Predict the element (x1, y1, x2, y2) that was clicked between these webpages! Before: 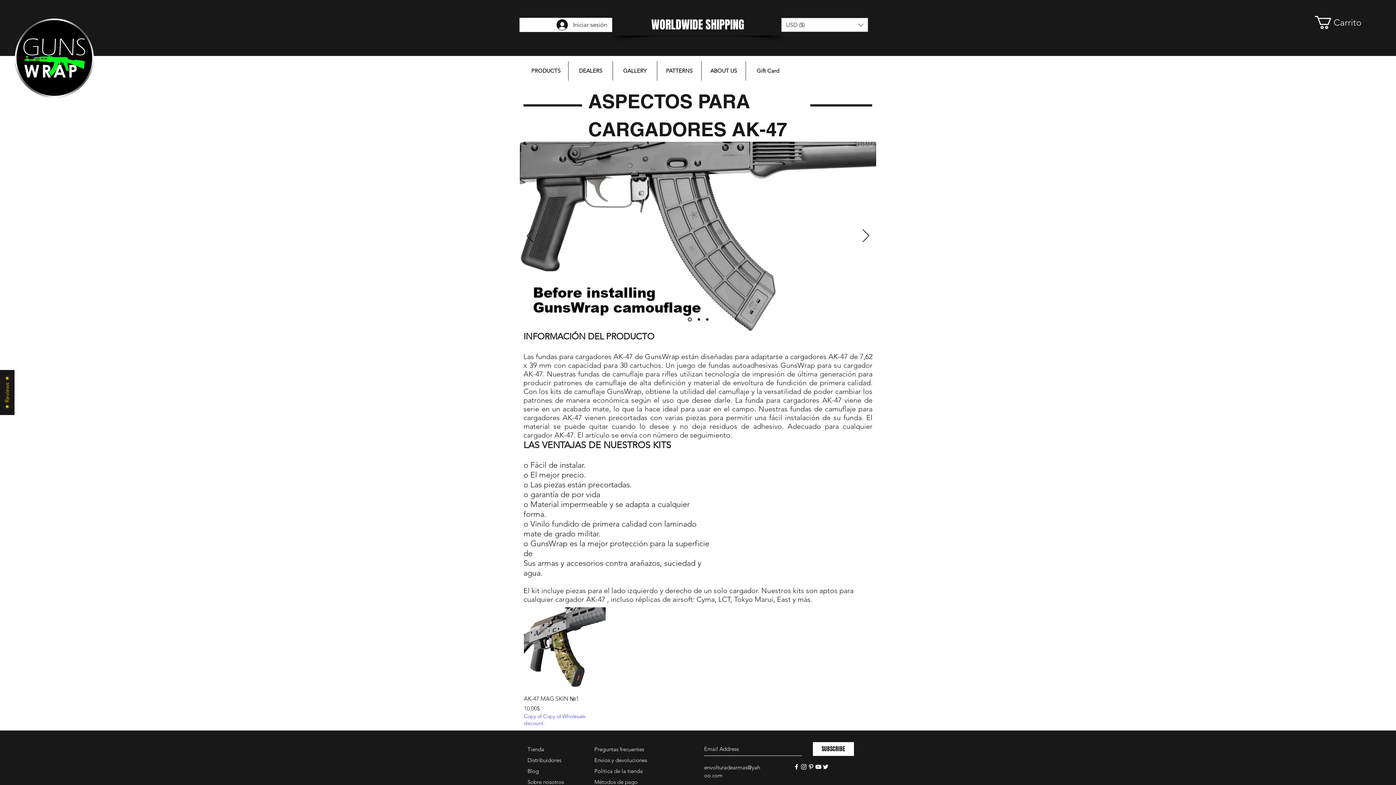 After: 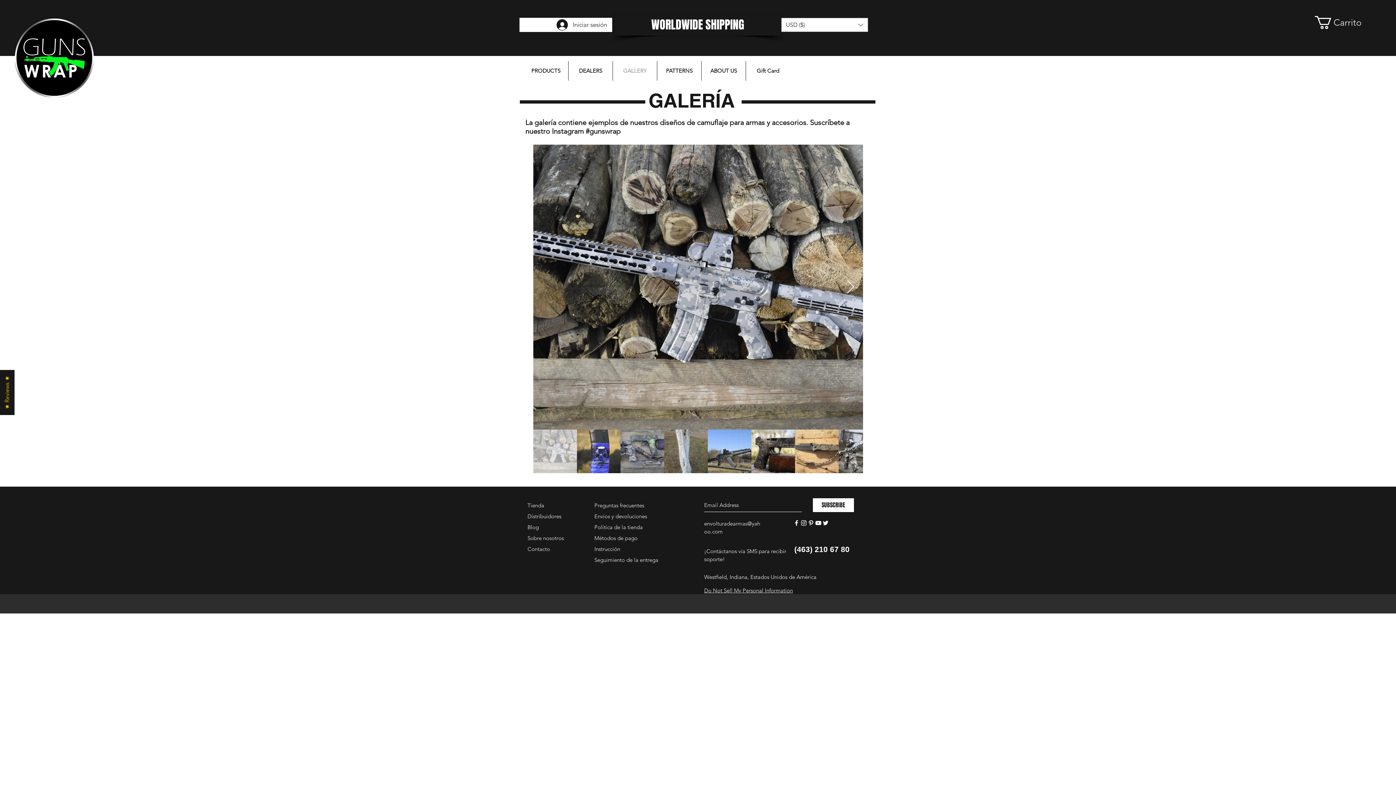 Action: bbox: (613, 61, 657, 80) label: GALLERY